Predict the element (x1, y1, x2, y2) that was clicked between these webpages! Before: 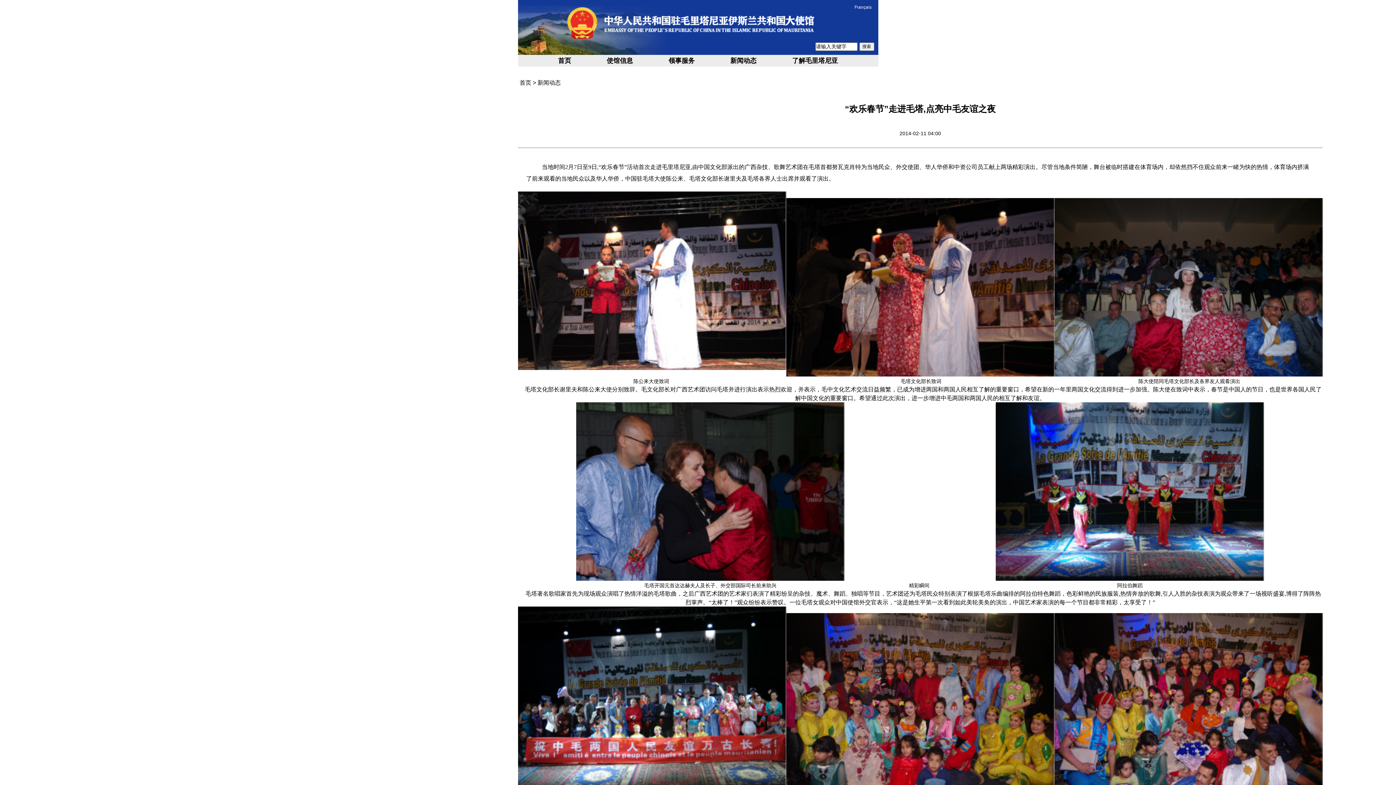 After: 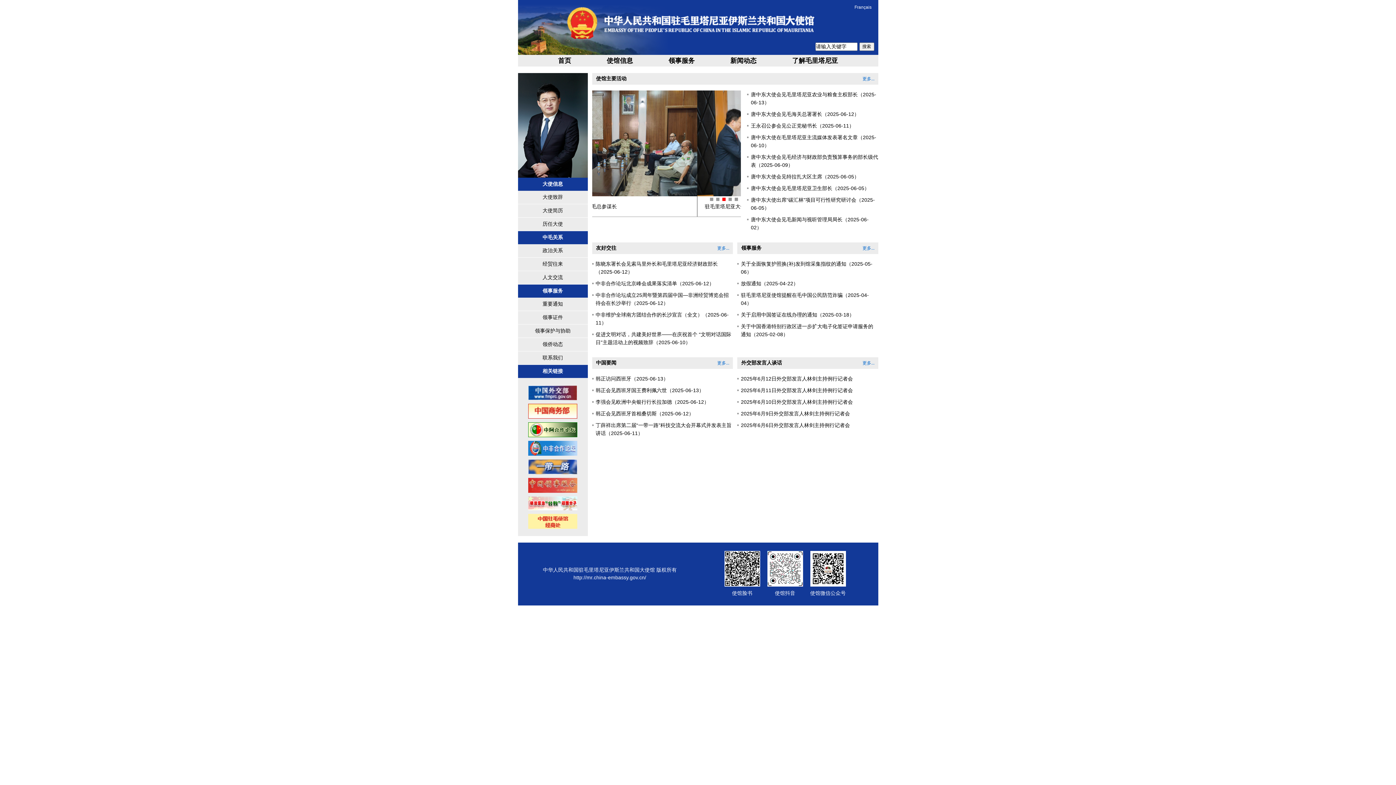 Action: bbox: (519, 79, 531, 85) label: 首页